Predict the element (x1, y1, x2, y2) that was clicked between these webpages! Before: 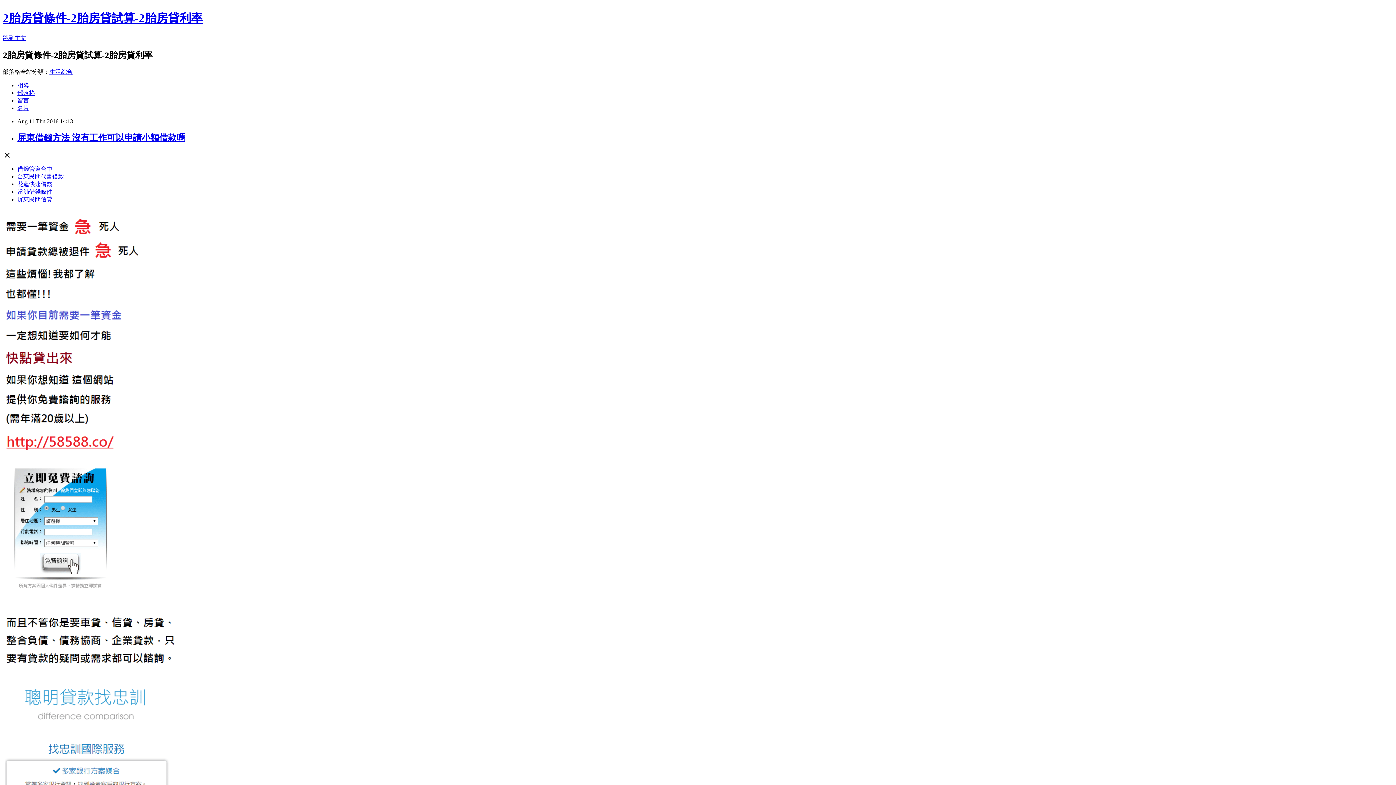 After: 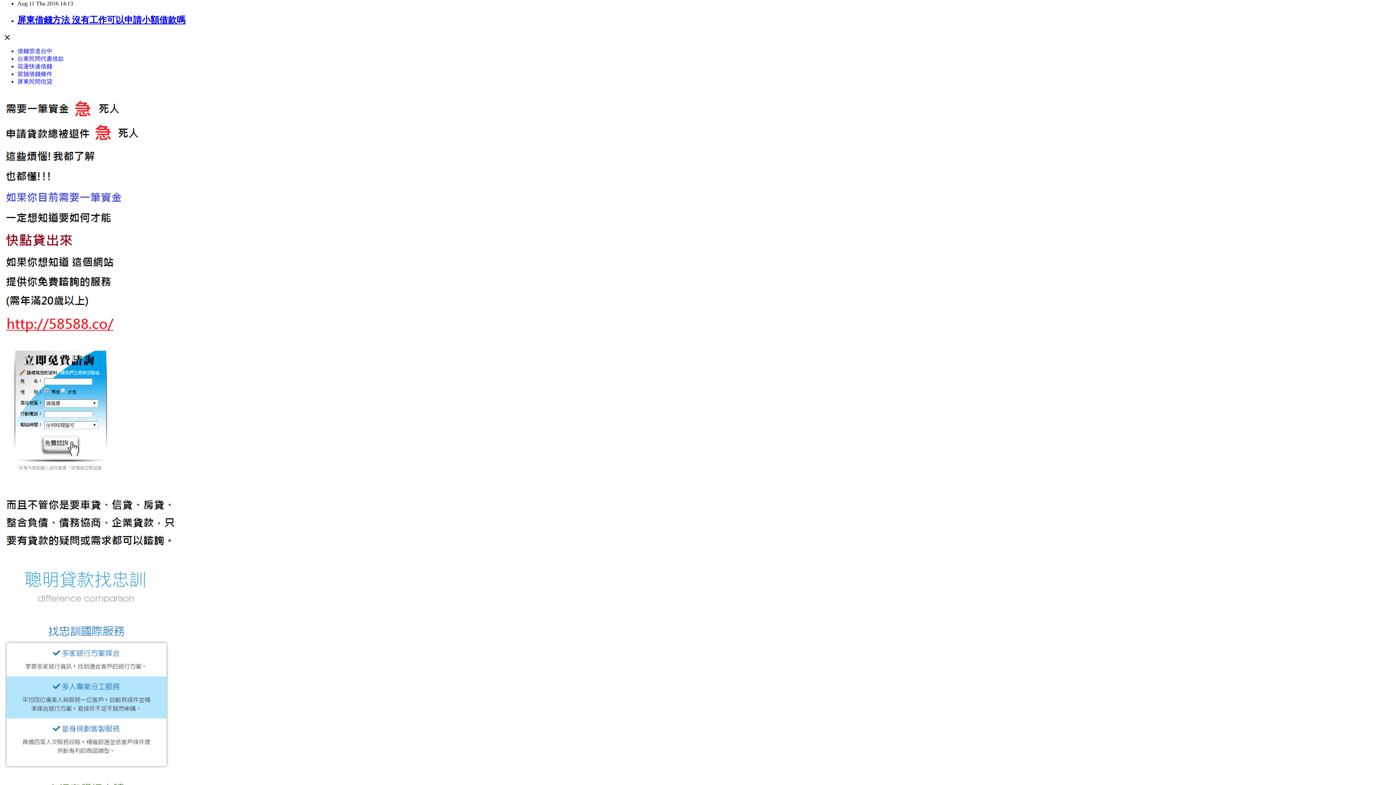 Action: bbox: (2, 34, 26, 41) label: 跳到主文